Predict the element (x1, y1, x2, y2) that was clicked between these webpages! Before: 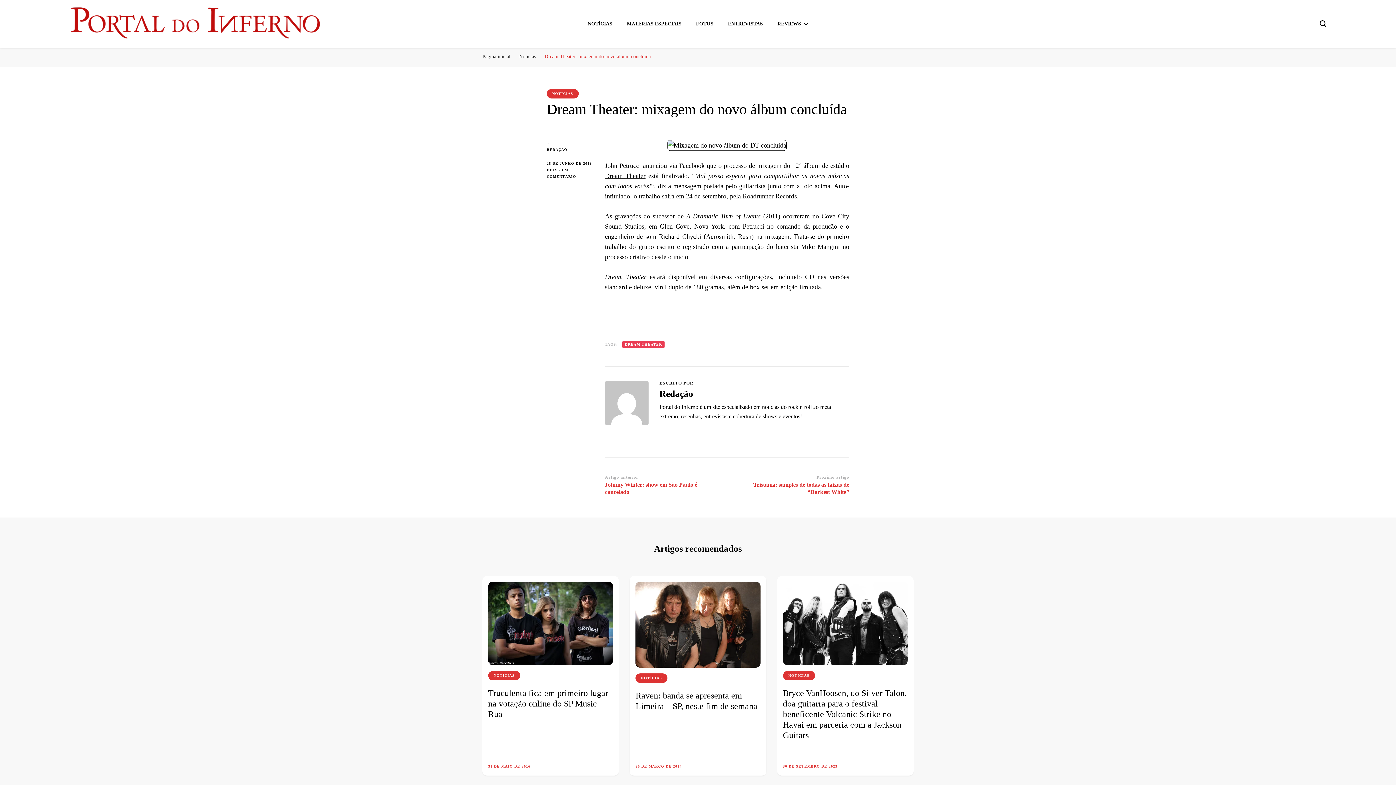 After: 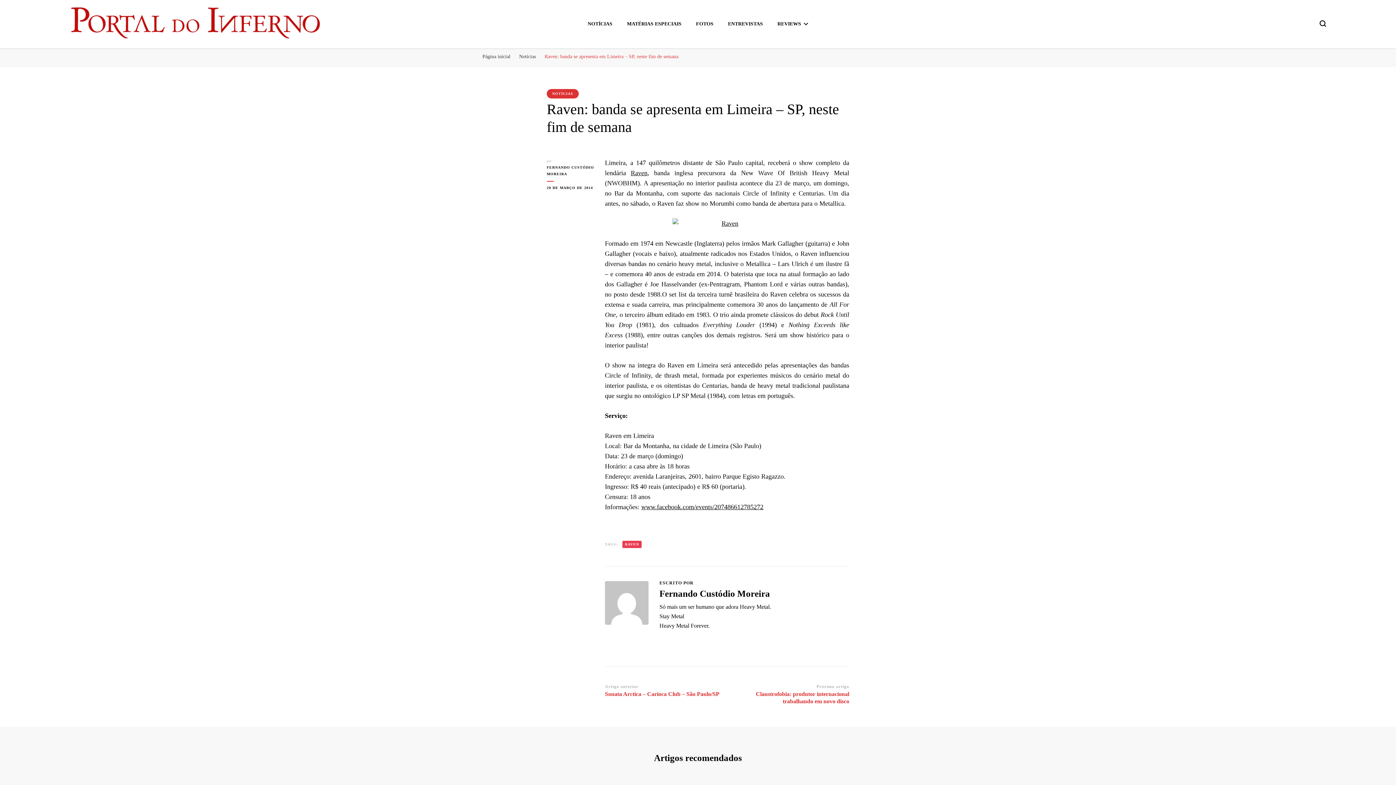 Action: bbox: (635, 582, 760, 667)